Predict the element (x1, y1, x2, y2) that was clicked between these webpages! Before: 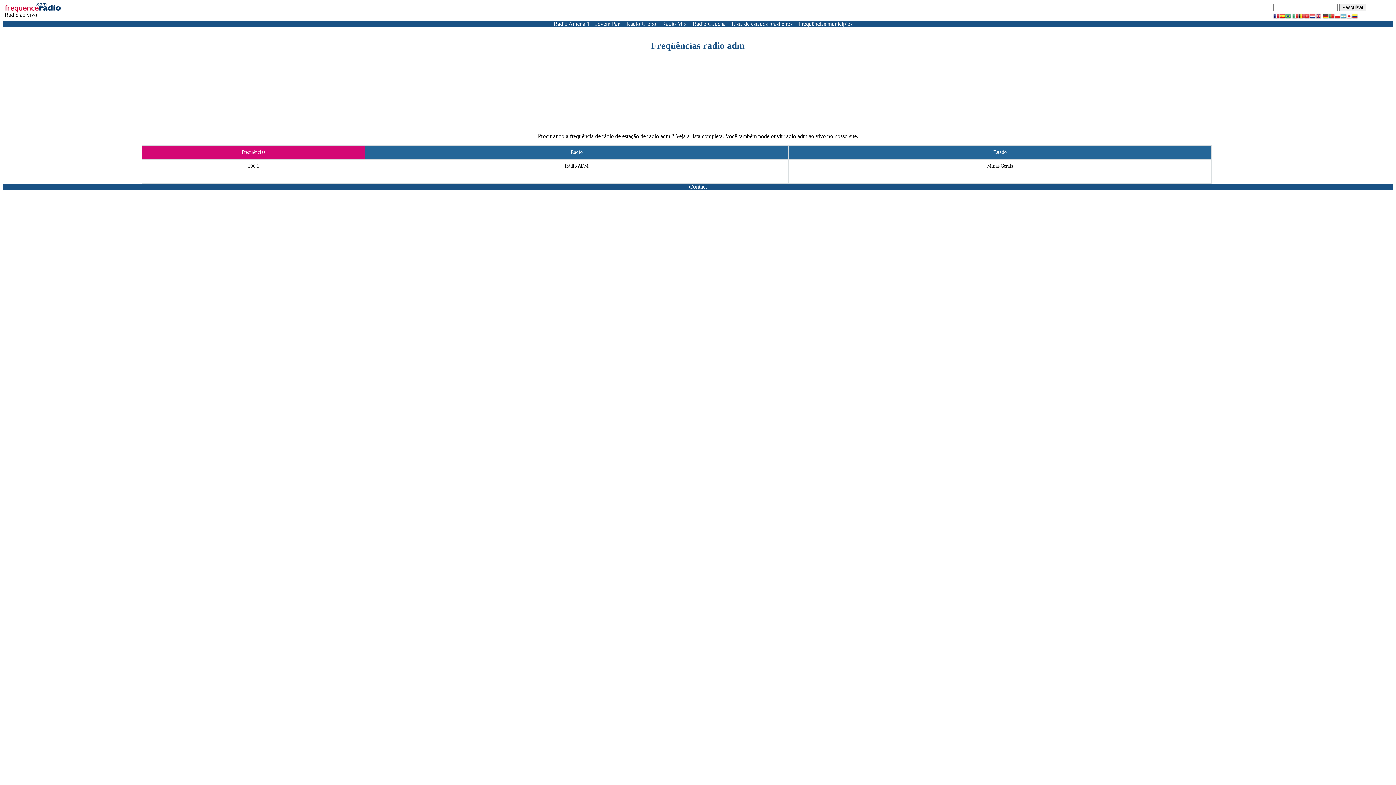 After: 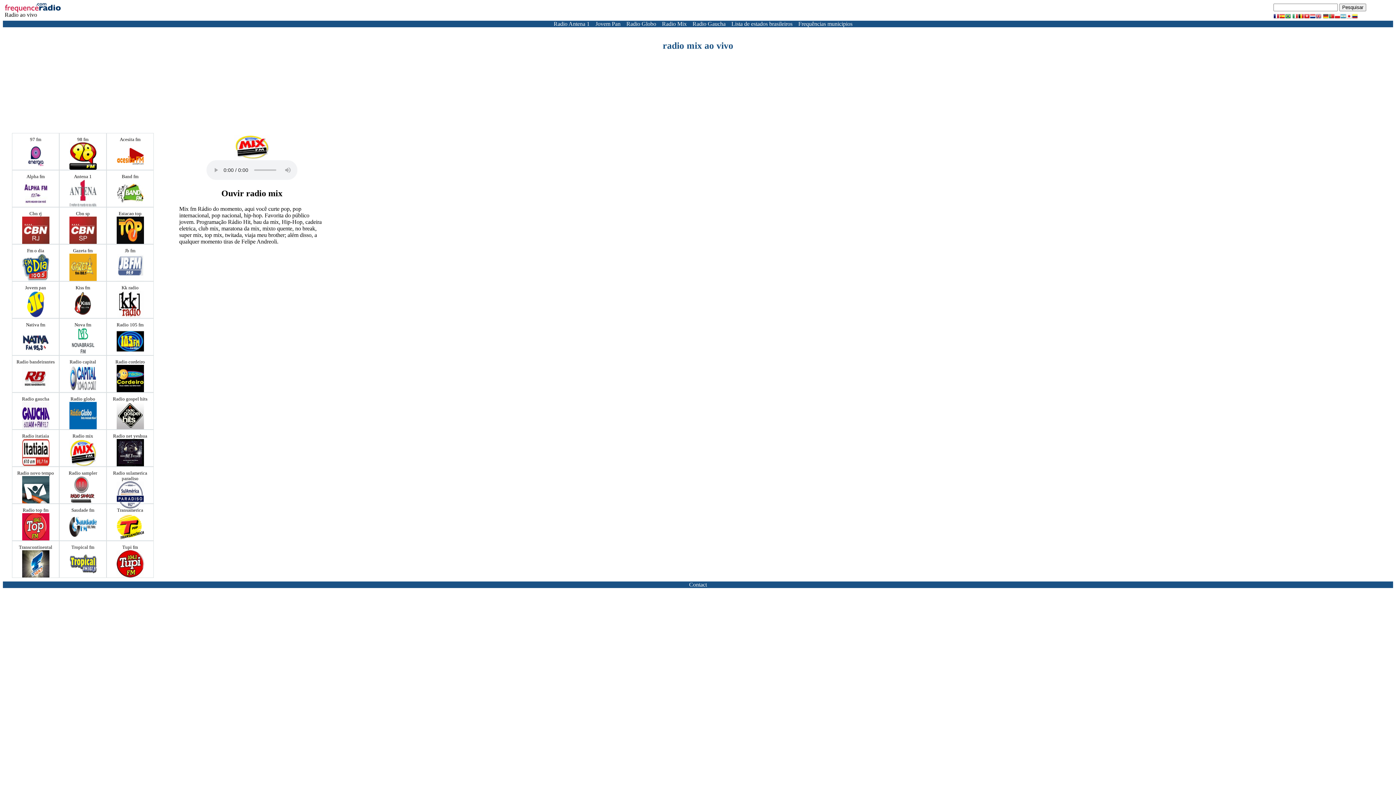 Action: bbox: (662, 20, 686, 27) label: Radio Mix